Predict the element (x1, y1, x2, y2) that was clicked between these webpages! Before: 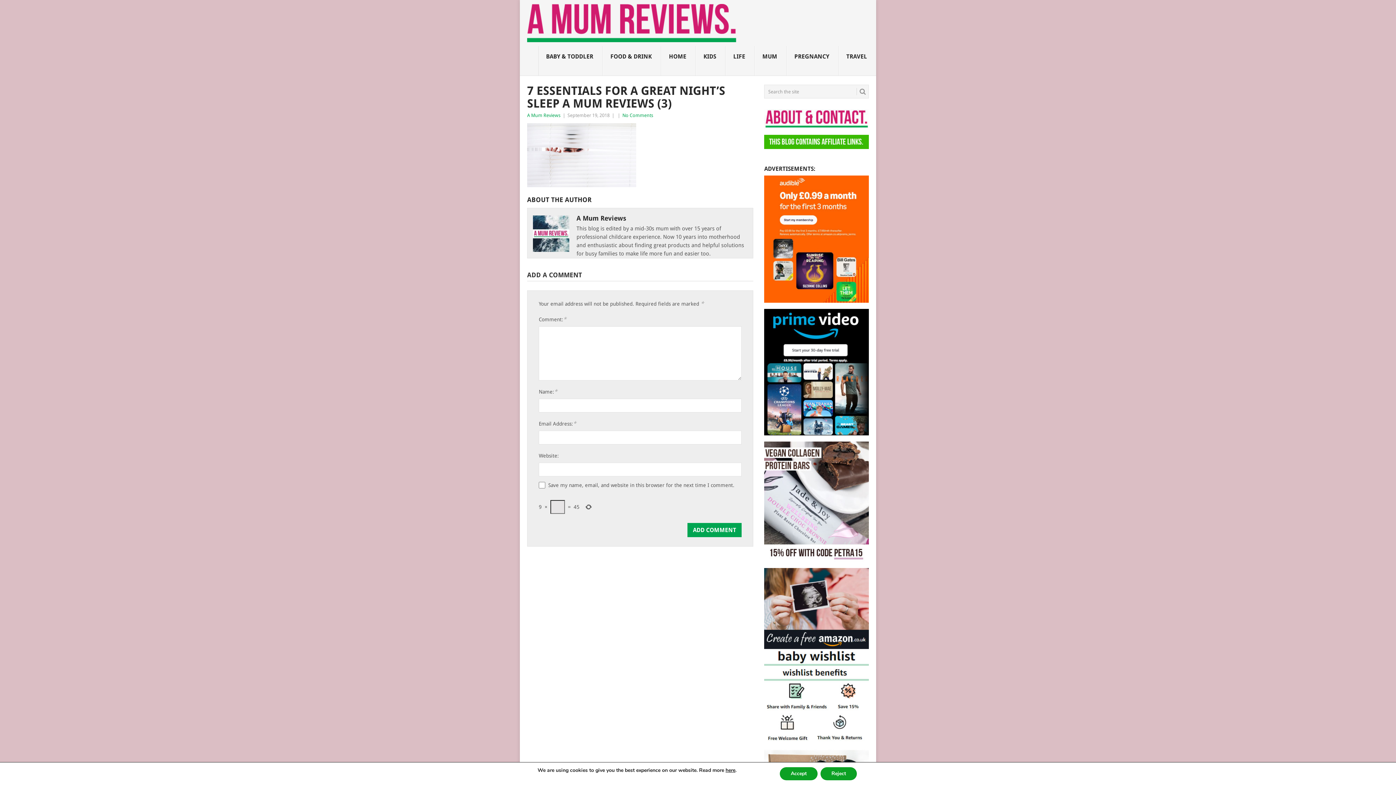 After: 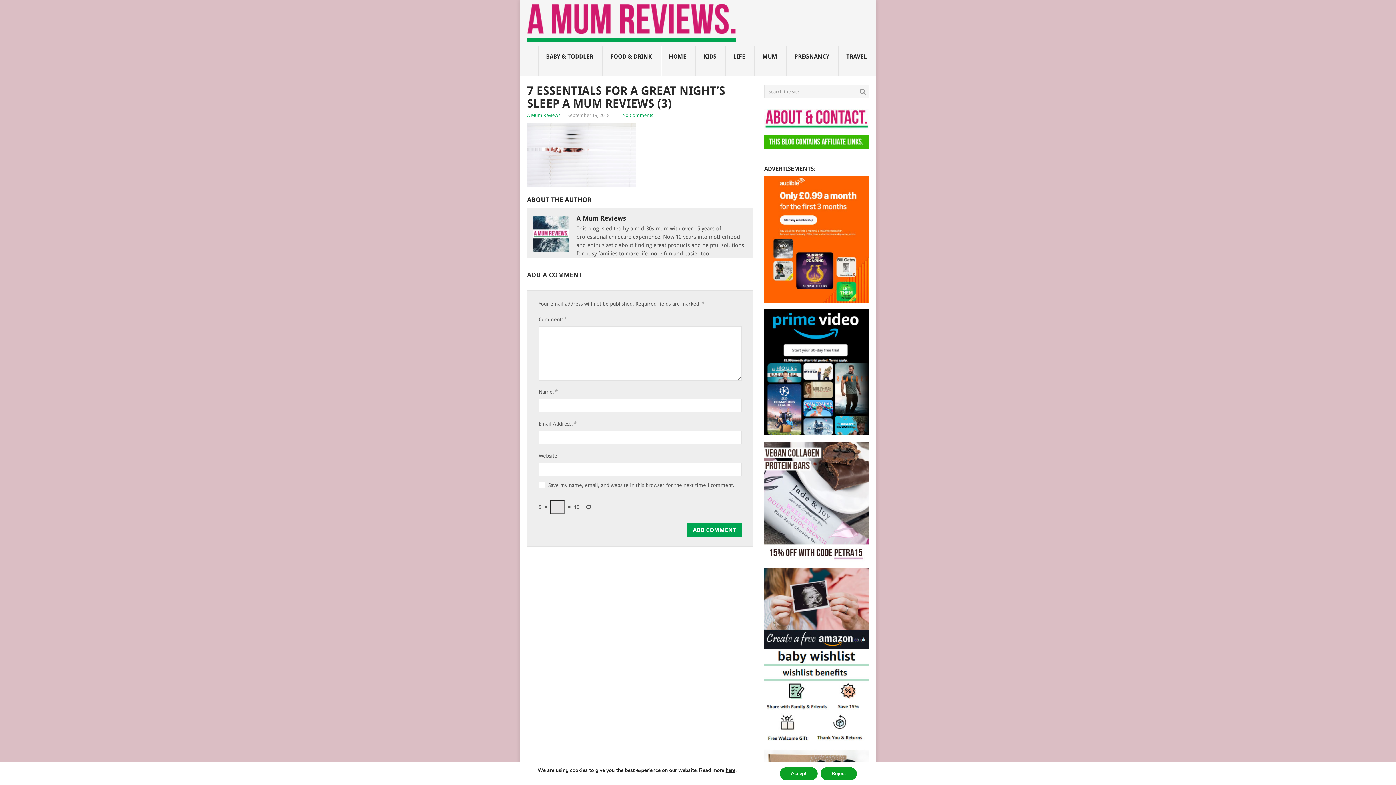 Action: bbox: (764, 123, 869, 129)